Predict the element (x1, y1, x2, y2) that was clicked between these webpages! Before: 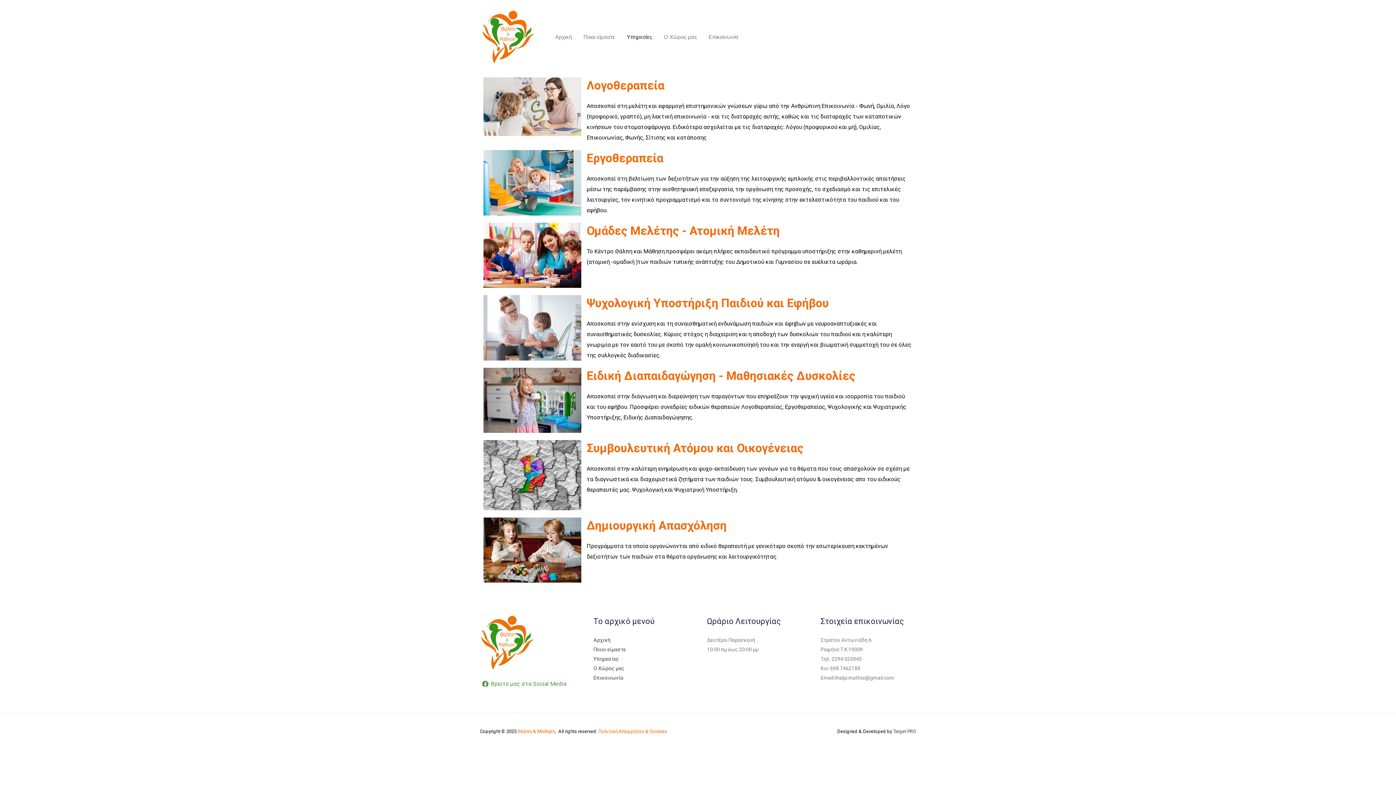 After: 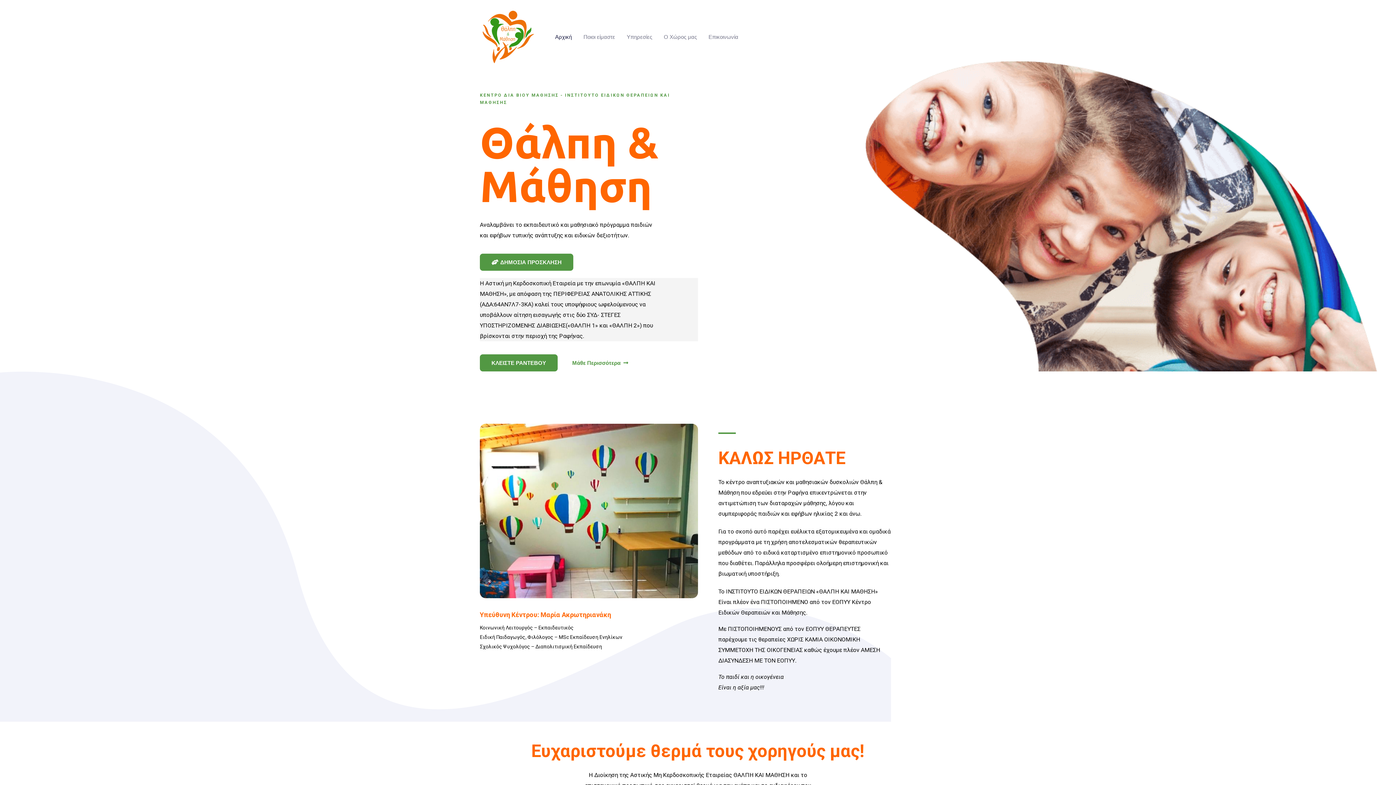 Action: label: Αρχική bbox: (593, 637, 610, 643)